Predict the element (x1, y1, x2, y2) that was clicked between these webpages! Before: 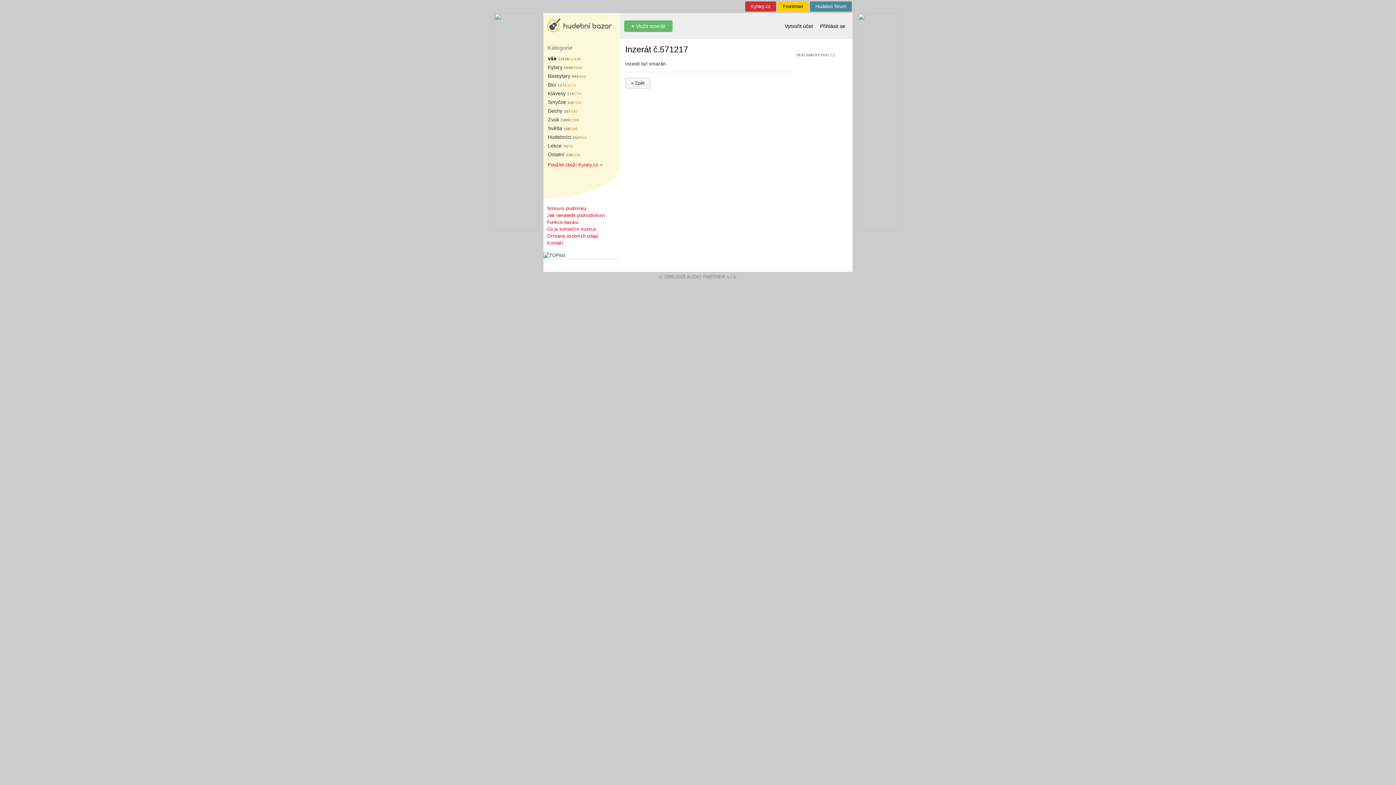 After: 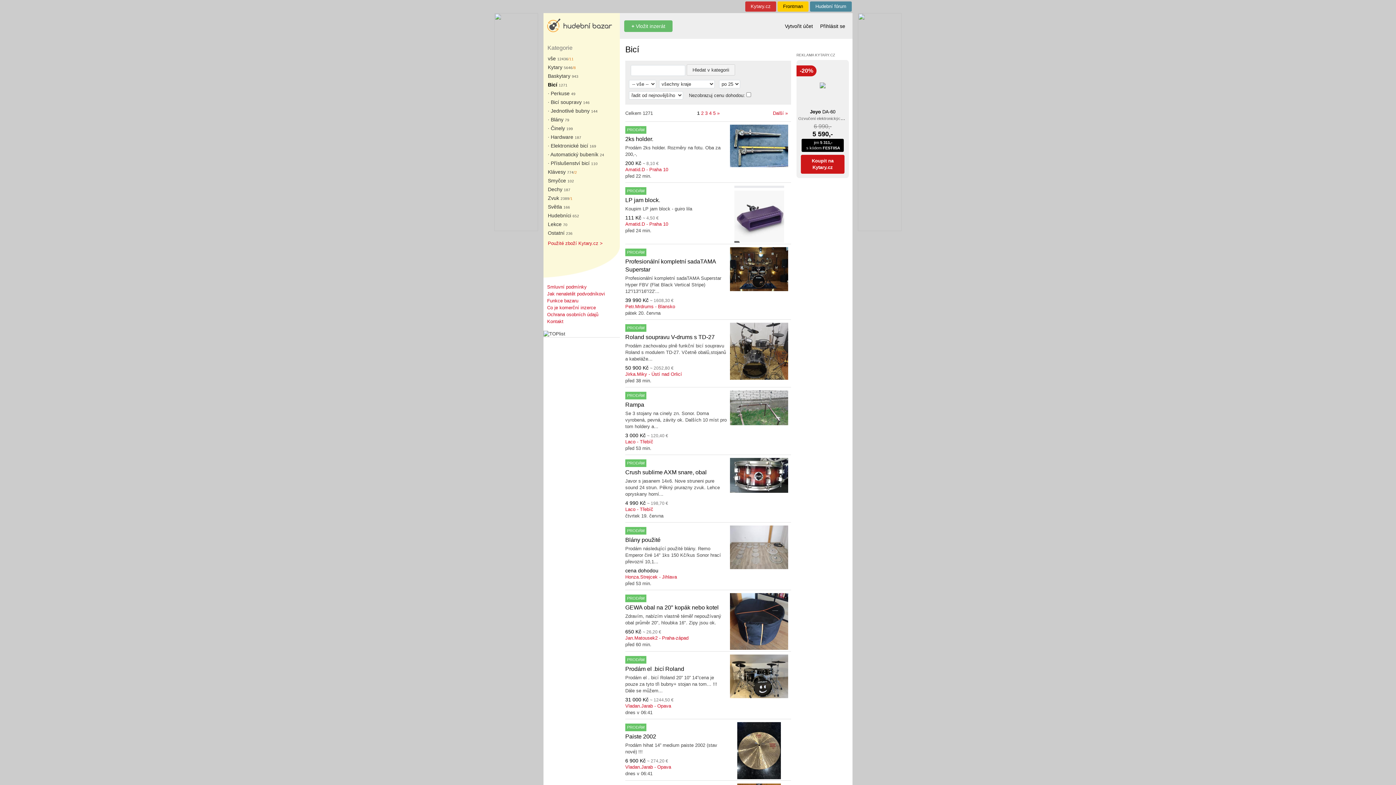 Action: bbox: (548, 81, 566, 87) label: Bicí 1271